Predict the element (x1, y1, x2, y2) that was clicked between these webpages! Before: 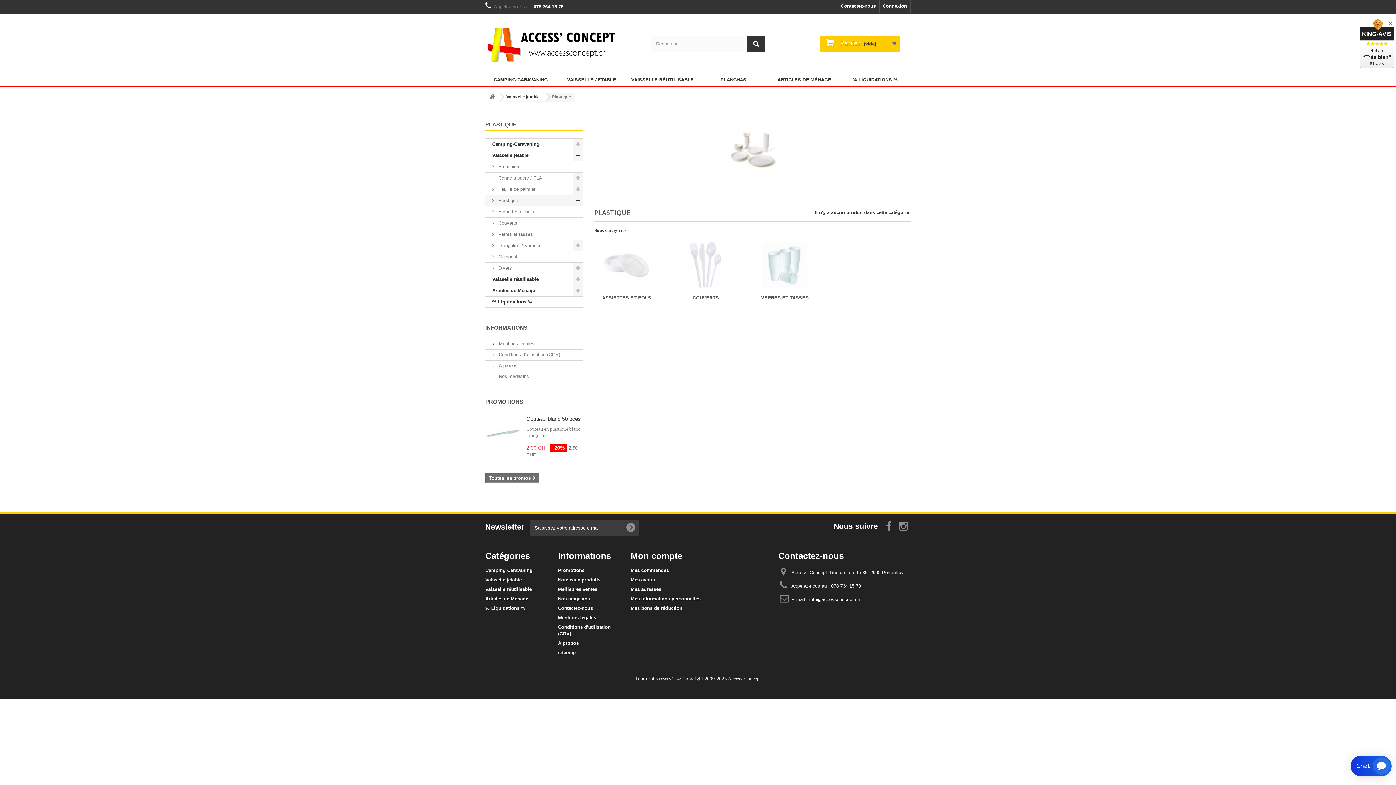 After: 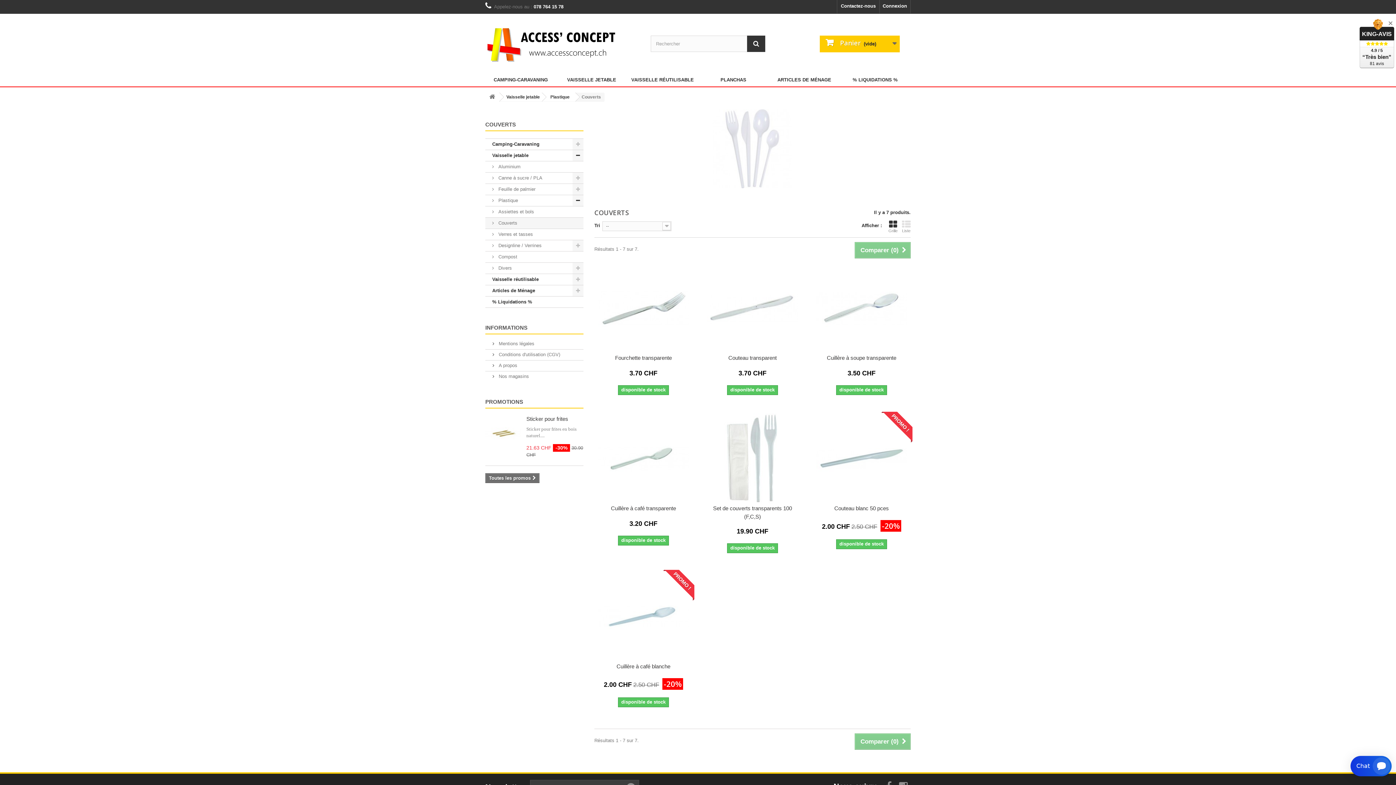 Action: label:  Couverts bbox: (485, 217, 583, 229)